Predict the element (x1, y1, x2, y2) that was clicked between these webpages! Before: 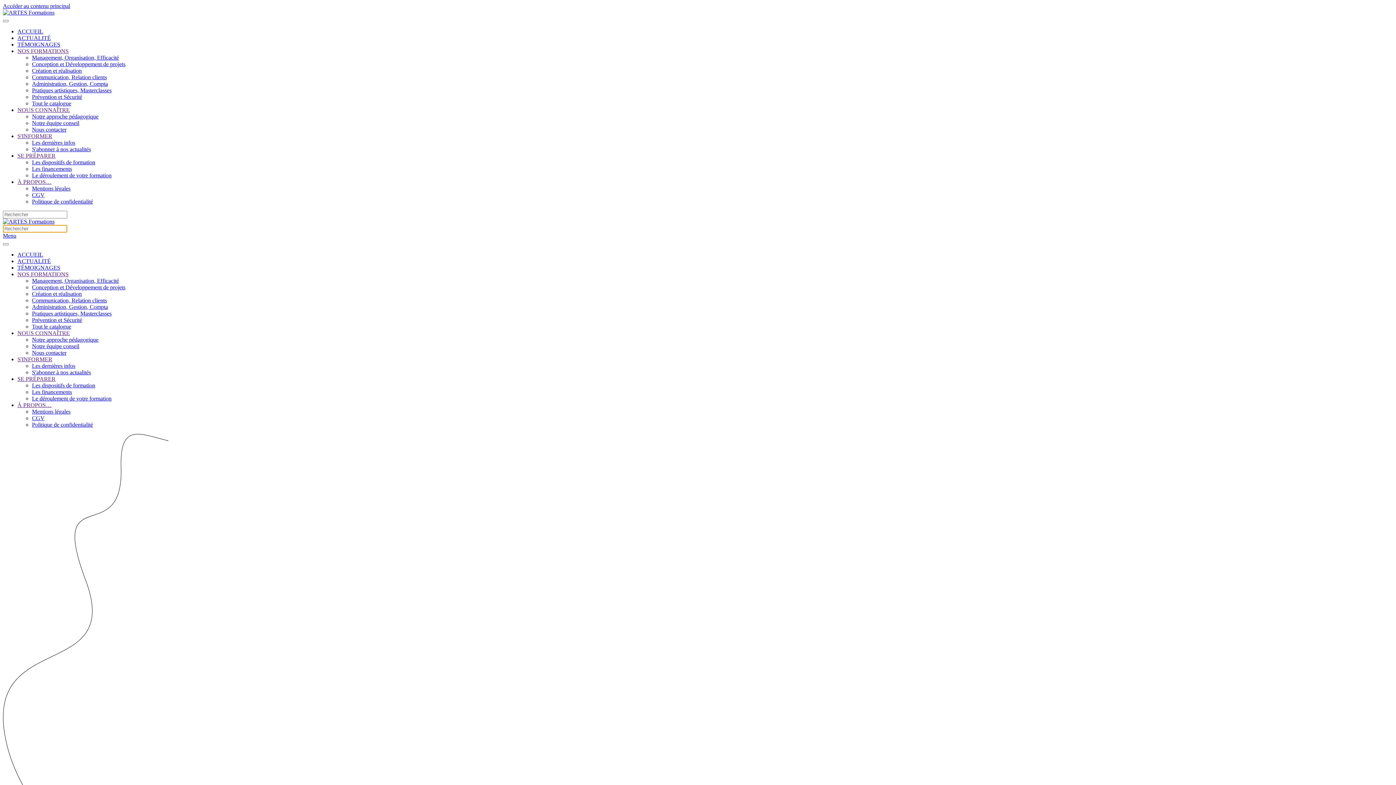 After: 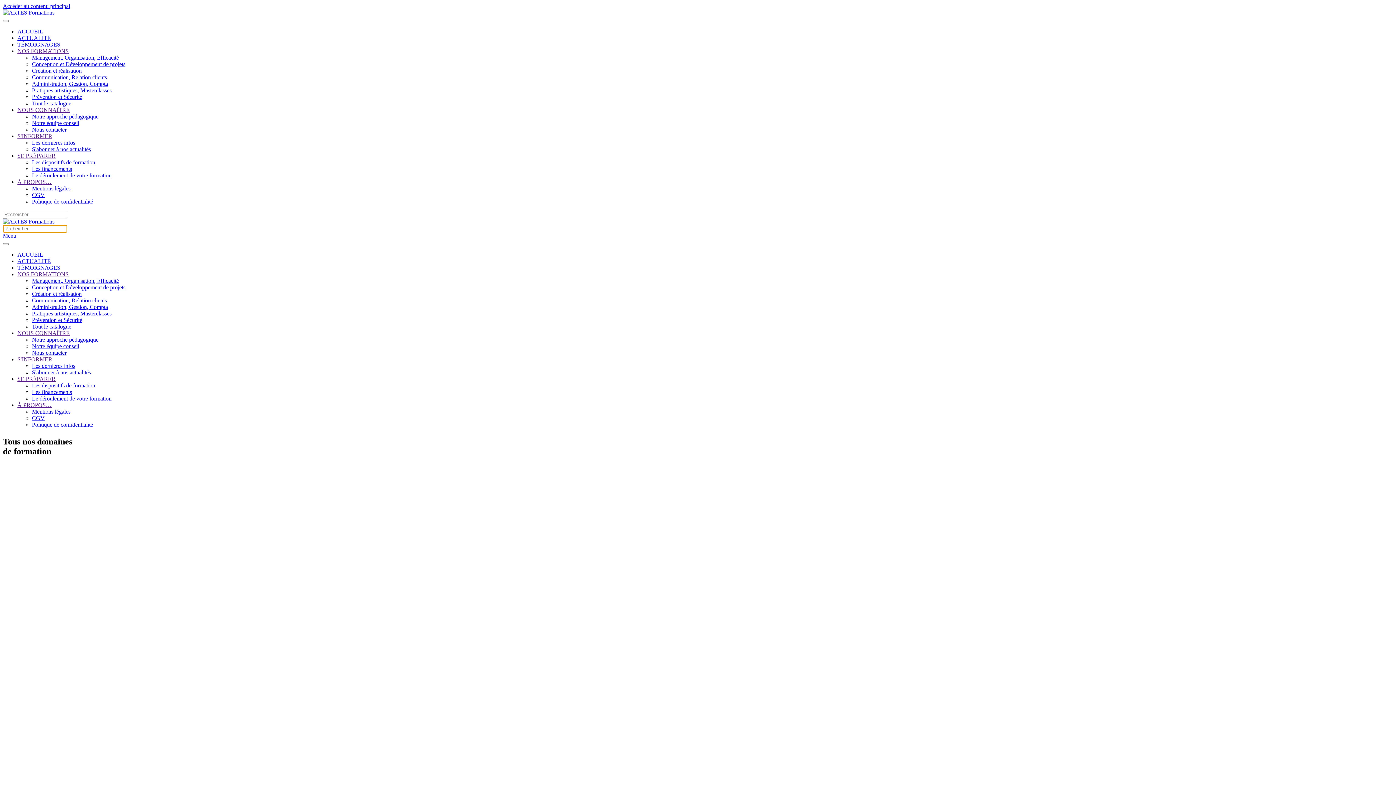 Action: bbox: (32, 100, 71, 106) label: Tout le catalogue